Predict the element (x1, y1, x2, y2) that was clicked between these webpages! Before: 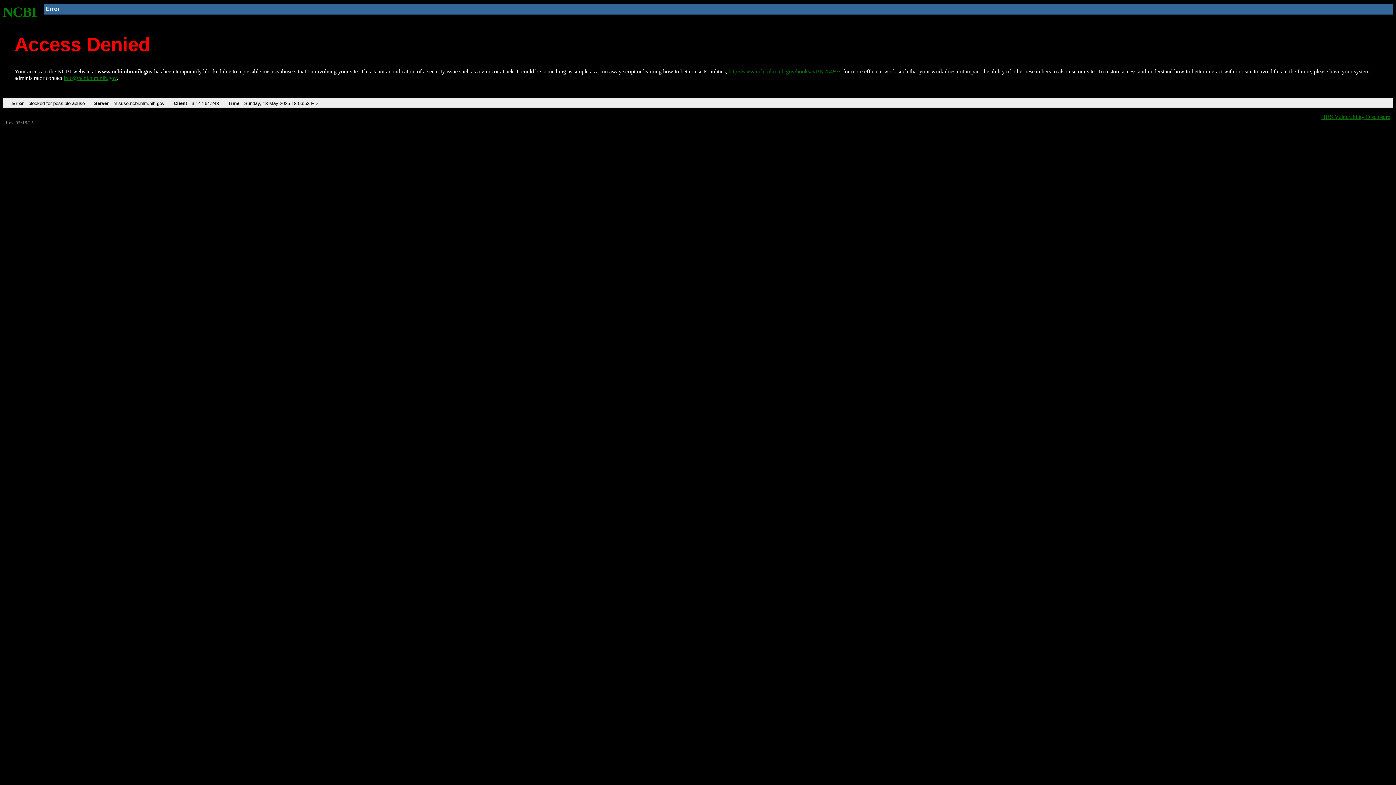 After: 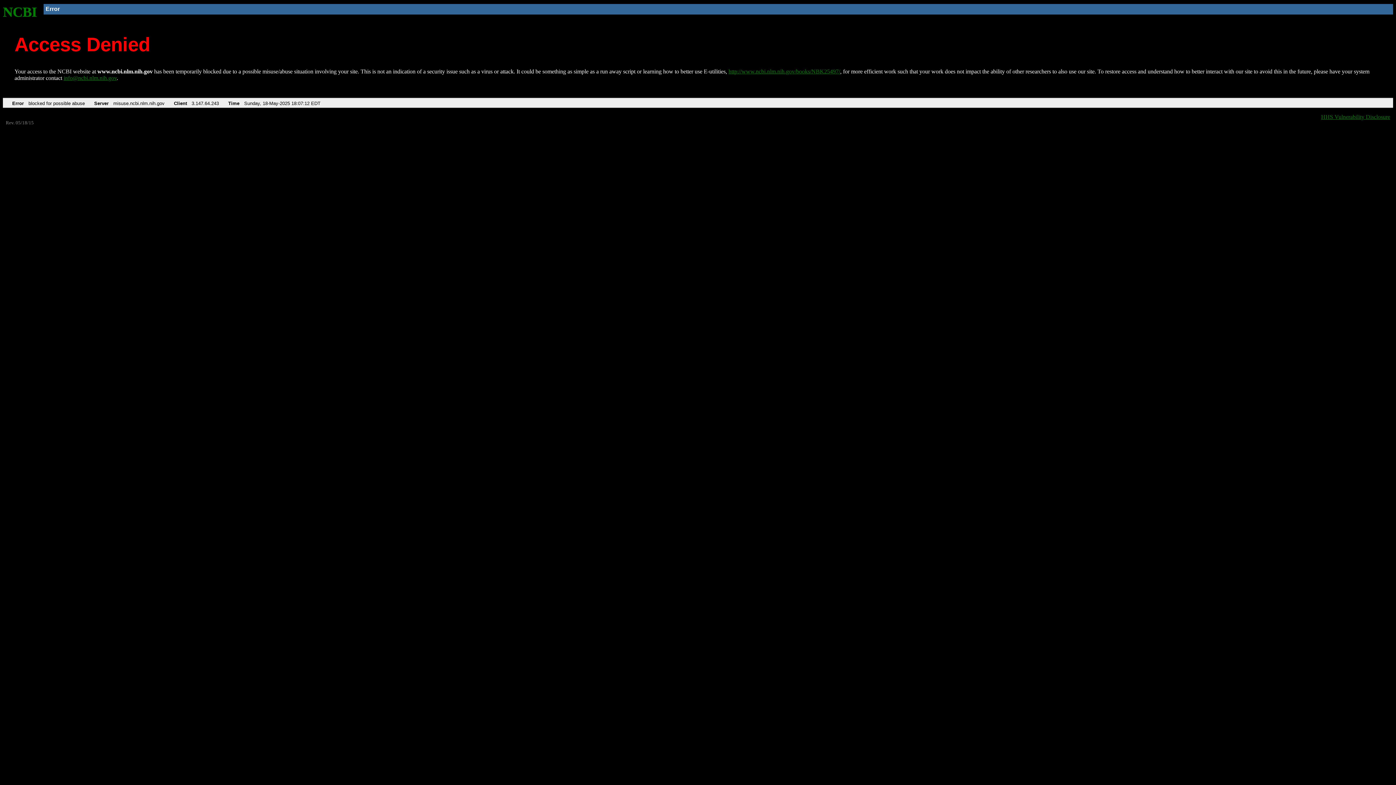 Action: bbox: (728, 68, 840, 74) label: http://www.ncbi.nlm.nih.gov/books/NBK25497/